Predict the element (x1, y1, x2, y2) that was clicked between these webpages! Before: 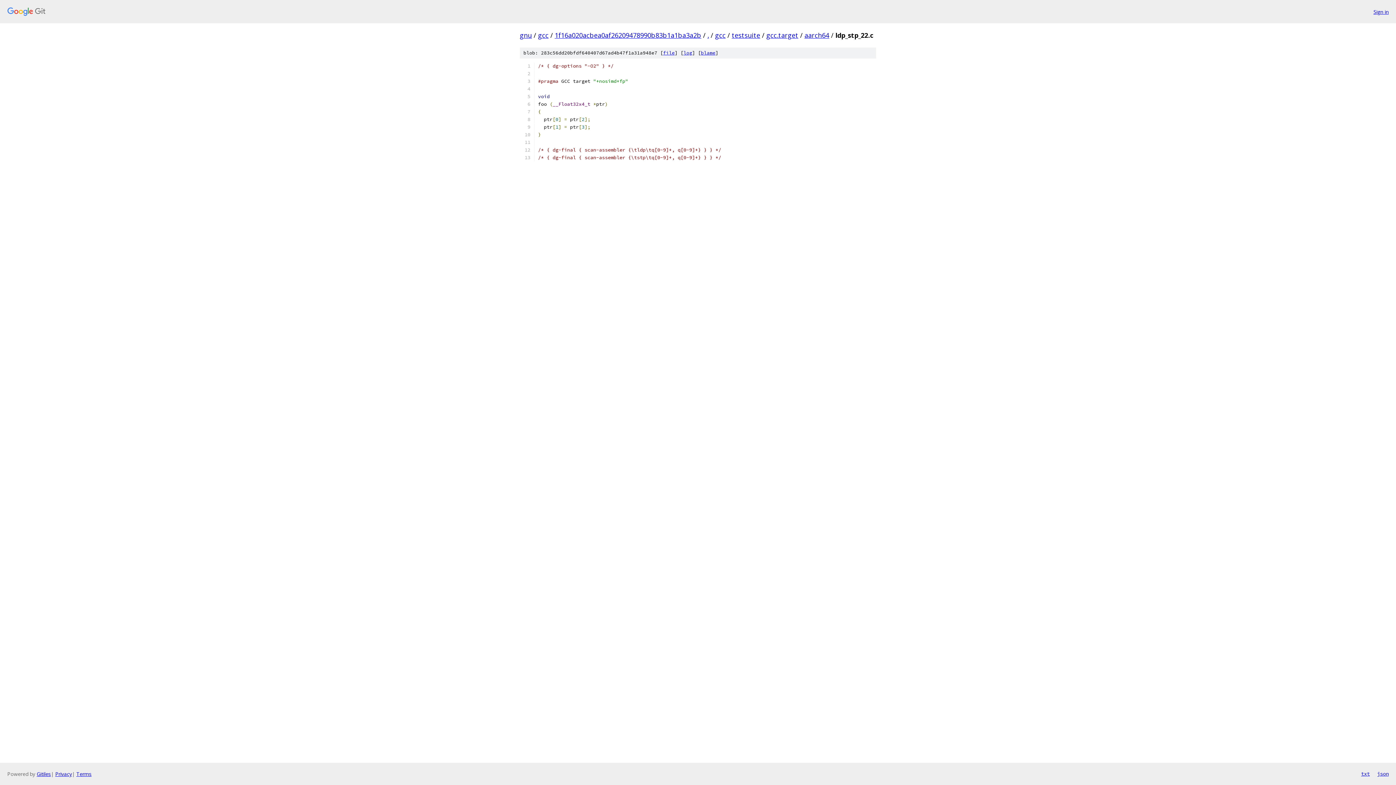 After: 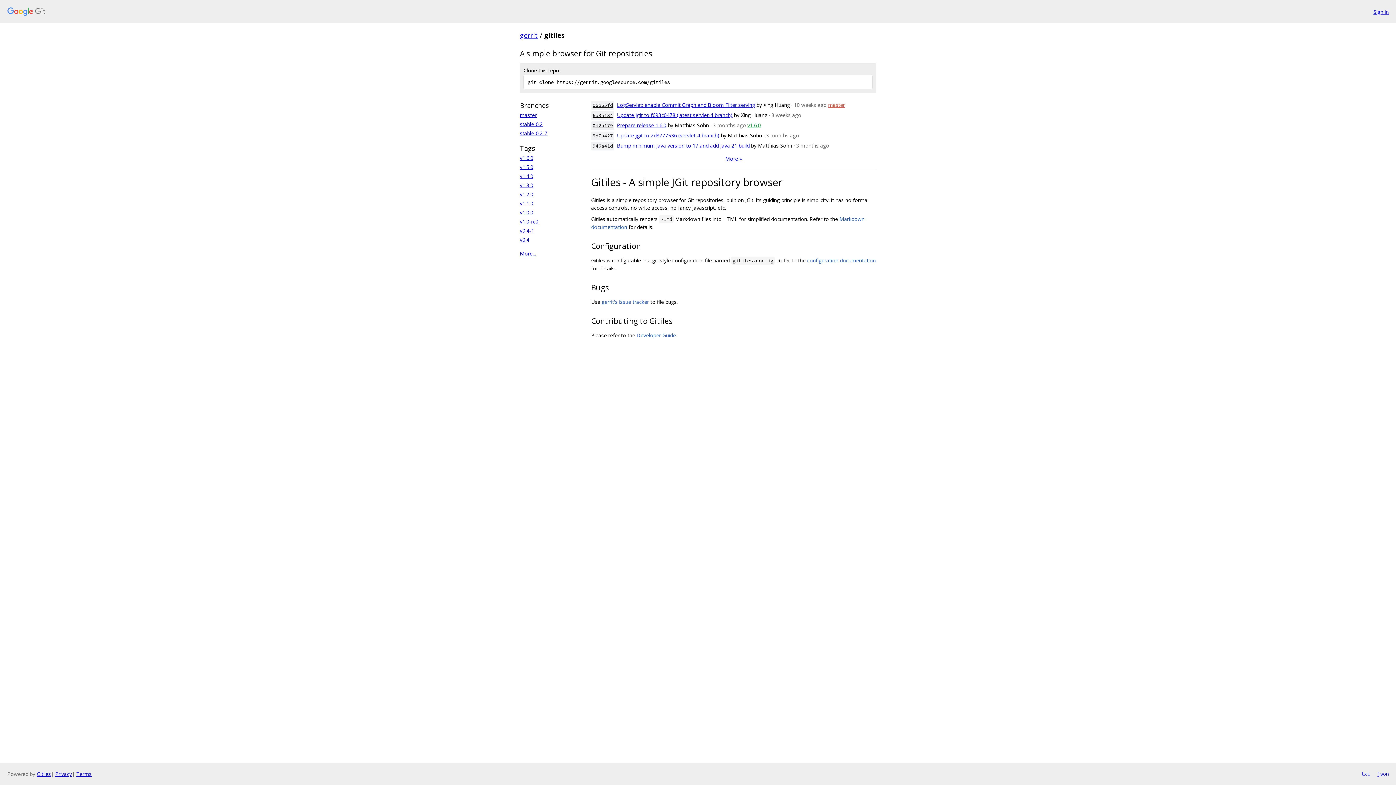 Action: bbox: (36, 770, 50, 777) label: Gitiles